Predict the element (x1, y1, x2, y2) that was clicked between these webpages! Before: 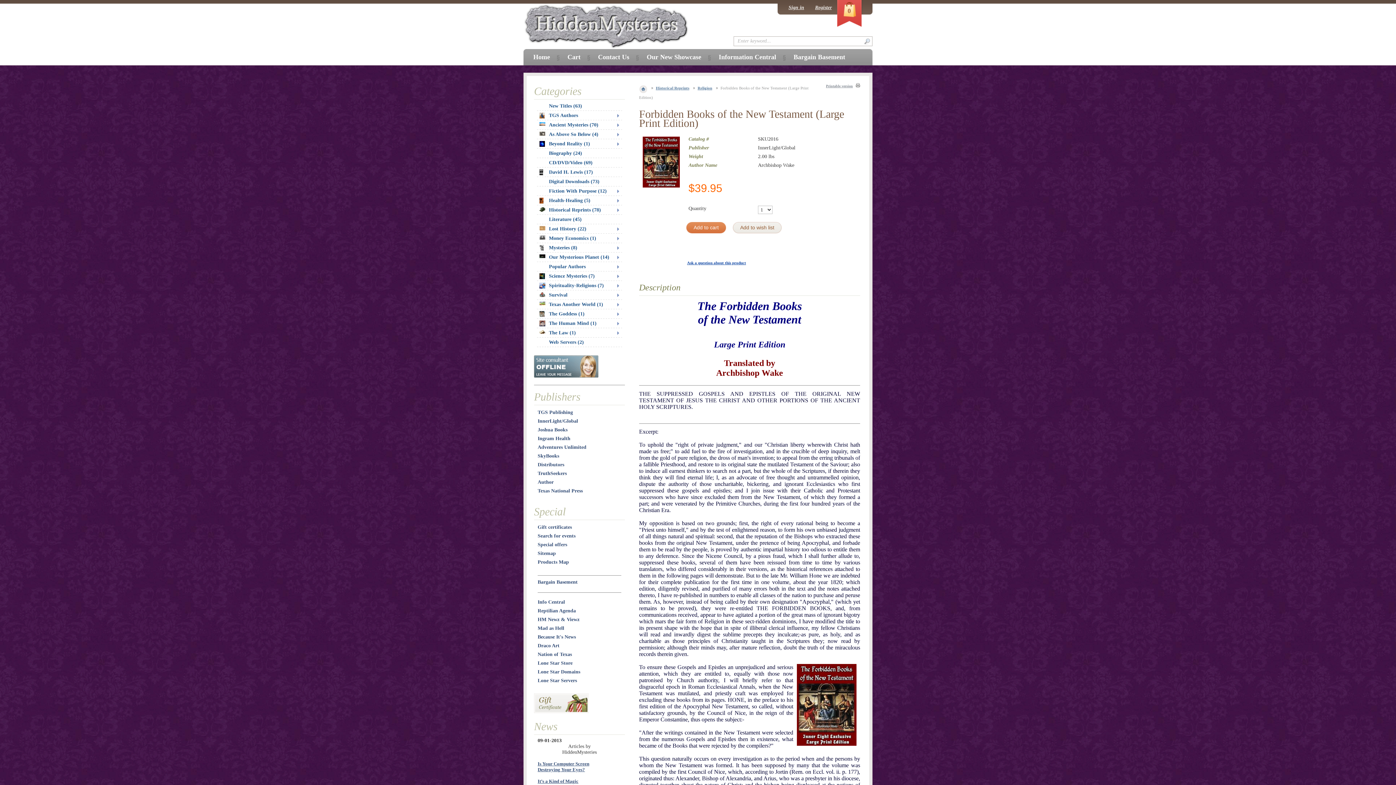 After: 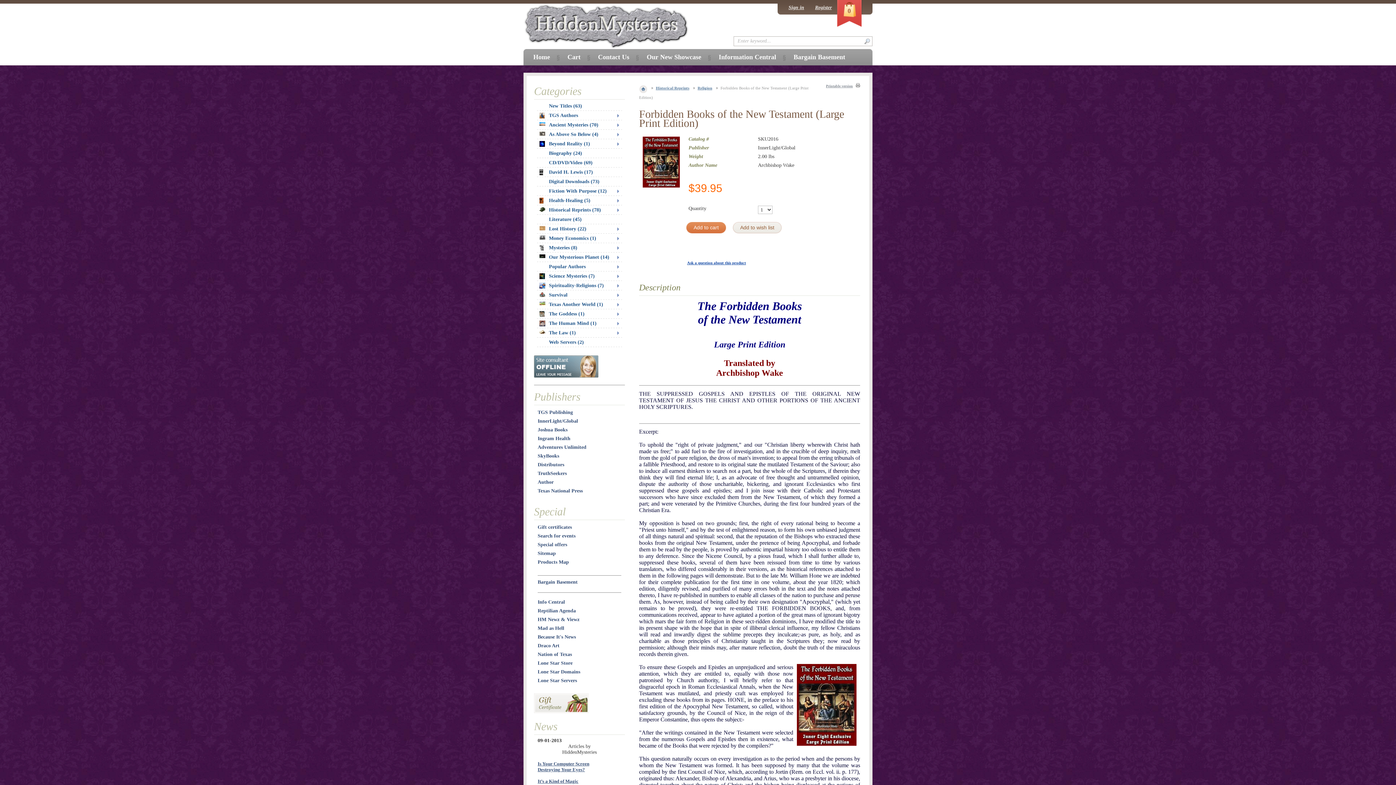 Action: bbox: (534, 373, 598, 378)